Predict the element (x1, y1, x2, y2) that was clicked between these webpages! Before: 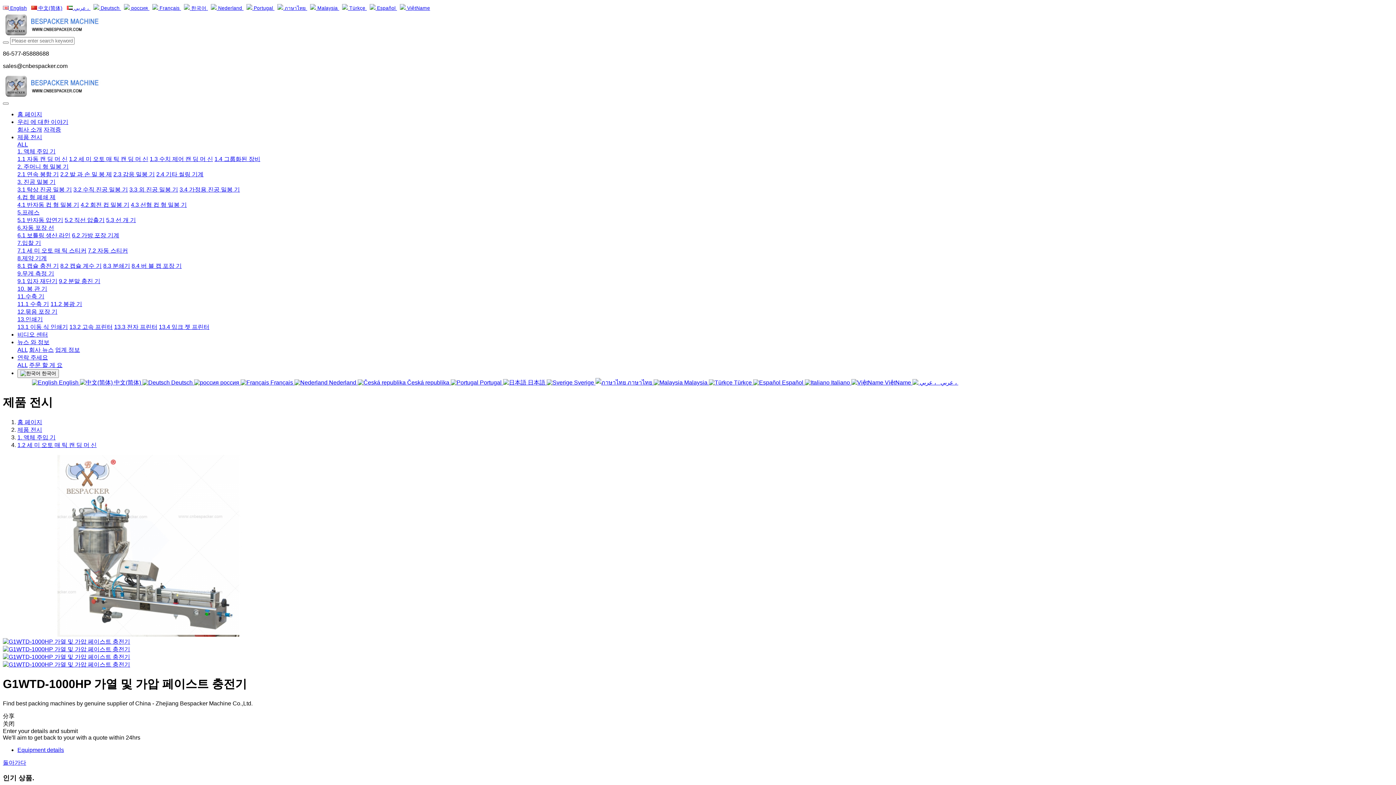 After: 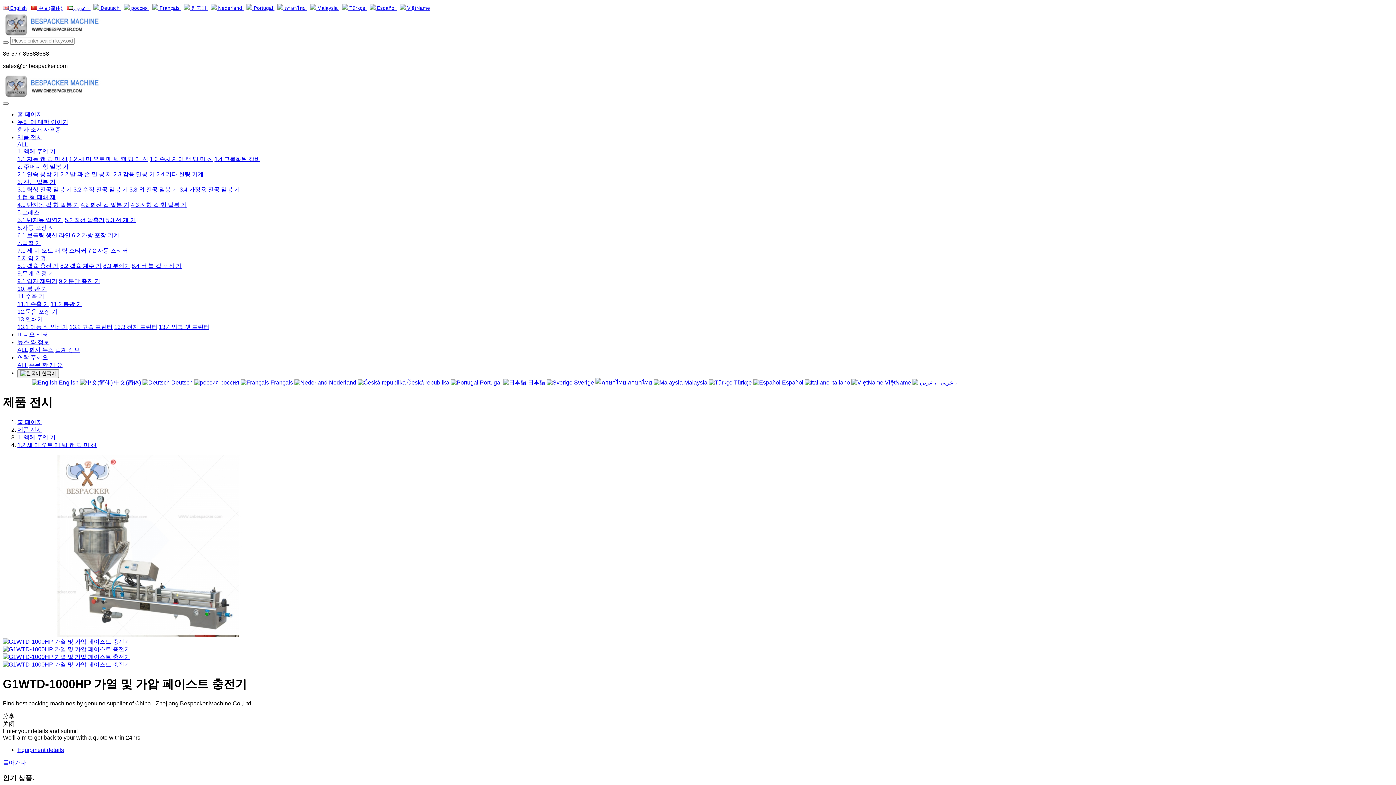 Action: label:  ViệtName bbox: (400, 5, 430, 10)